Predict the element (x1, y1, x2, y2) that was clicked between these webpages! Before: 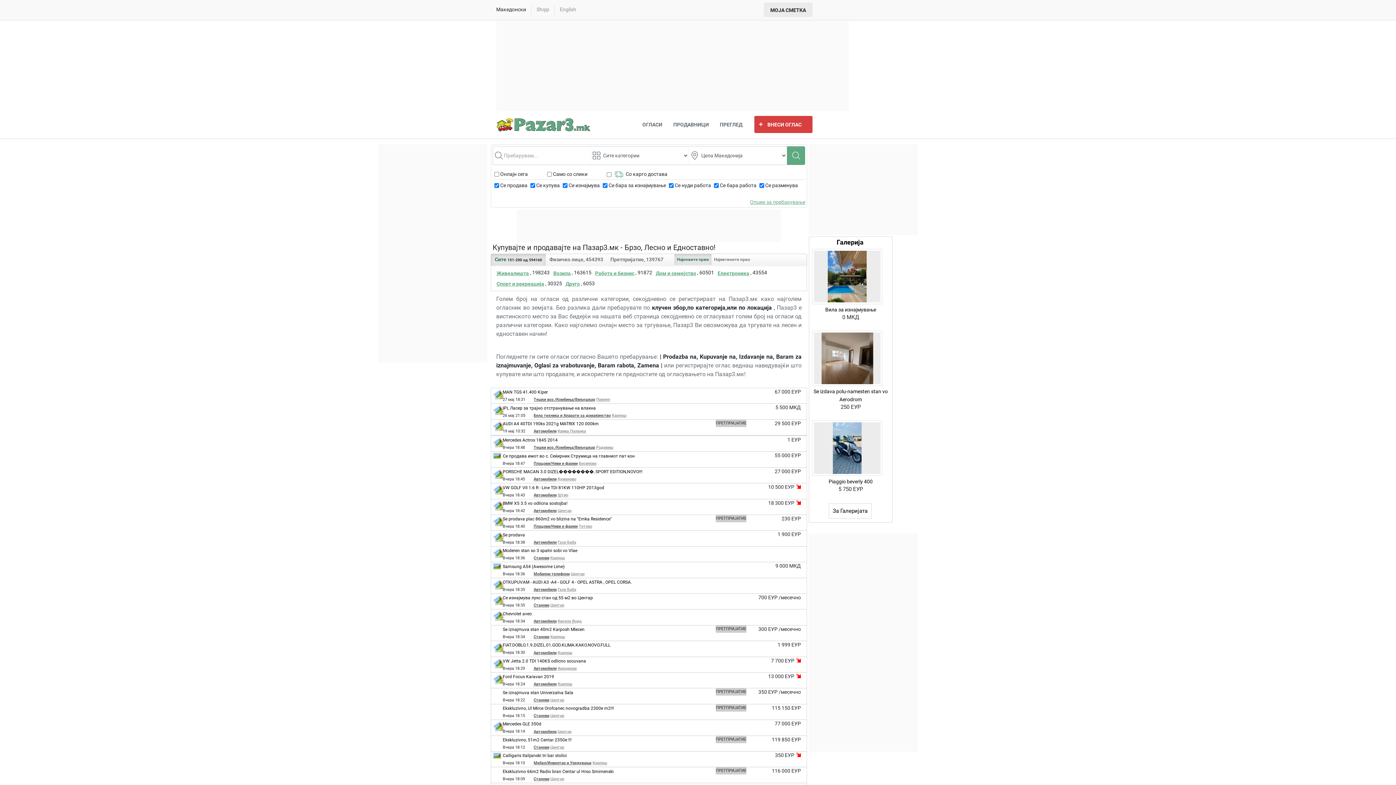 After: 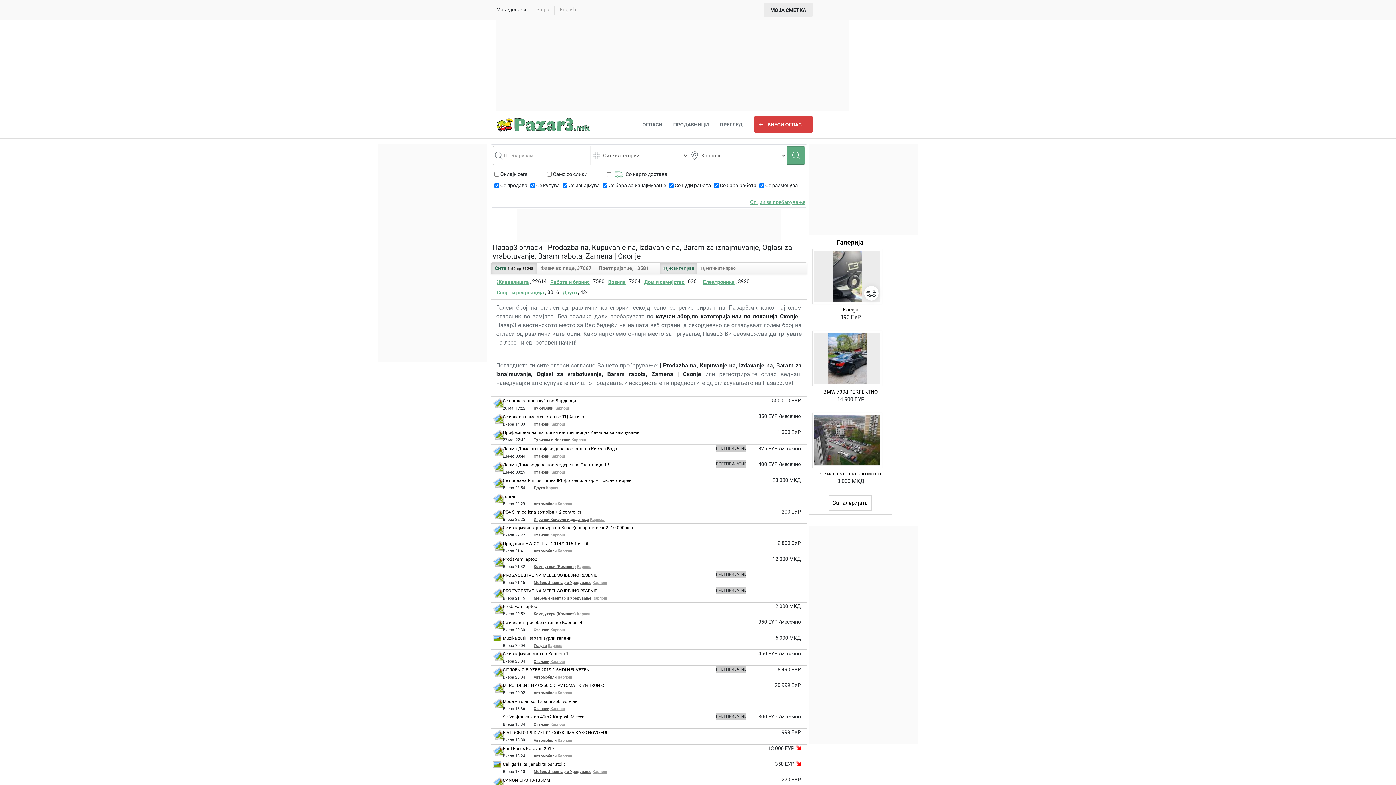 Action: bbox: (550, 554, 565, 562) label: Карпош